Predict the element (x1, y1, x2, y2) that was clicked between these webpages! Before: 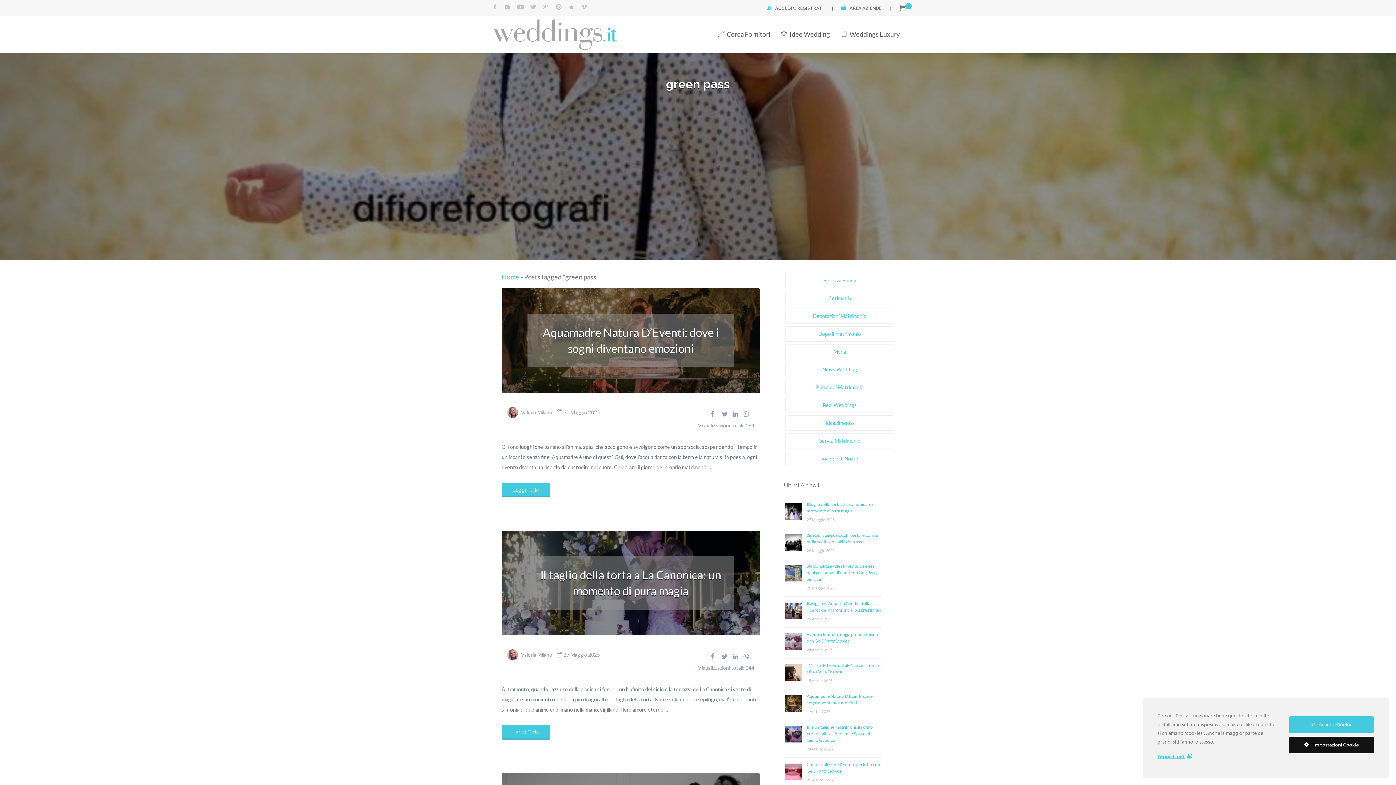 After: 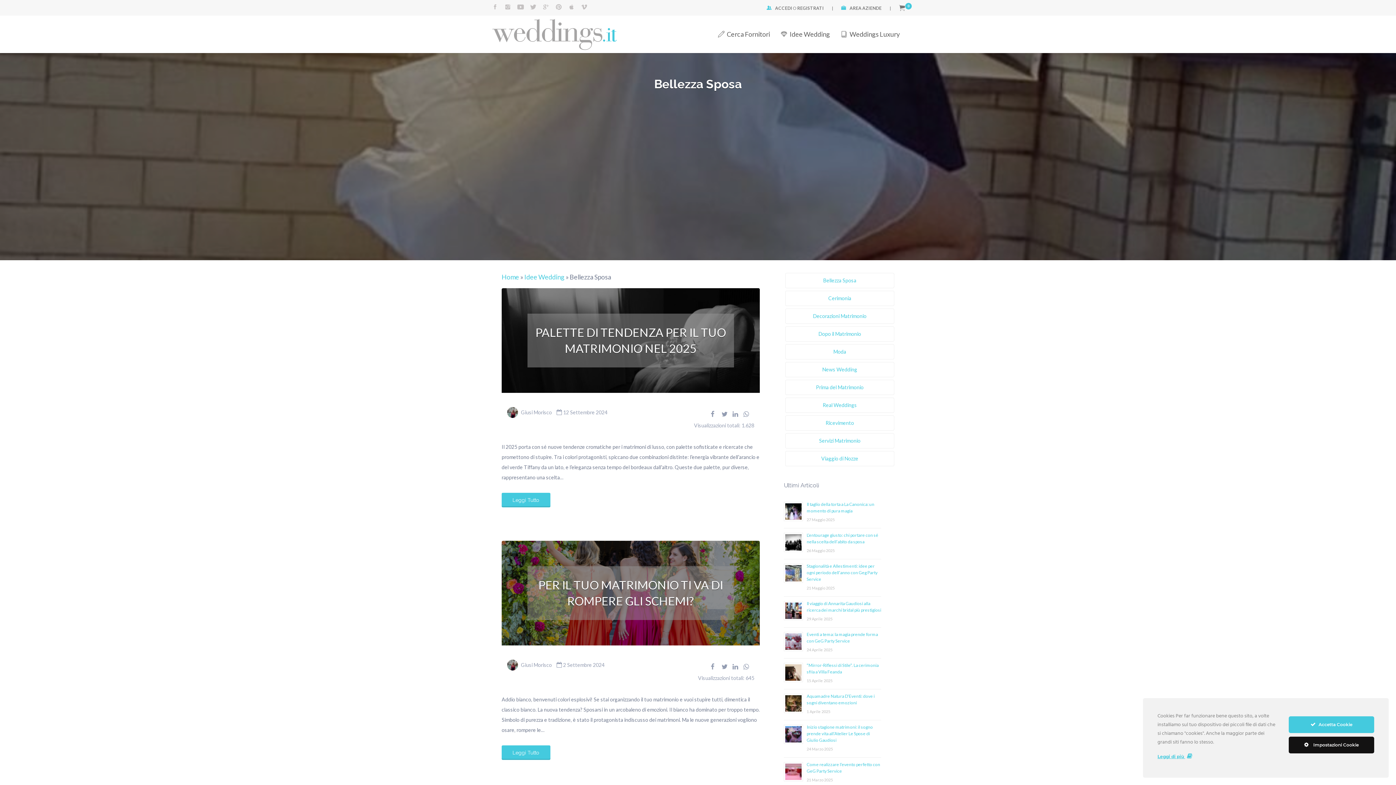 Action: bbox: (785, 273, 894, 288) label: Bellezza Sposa